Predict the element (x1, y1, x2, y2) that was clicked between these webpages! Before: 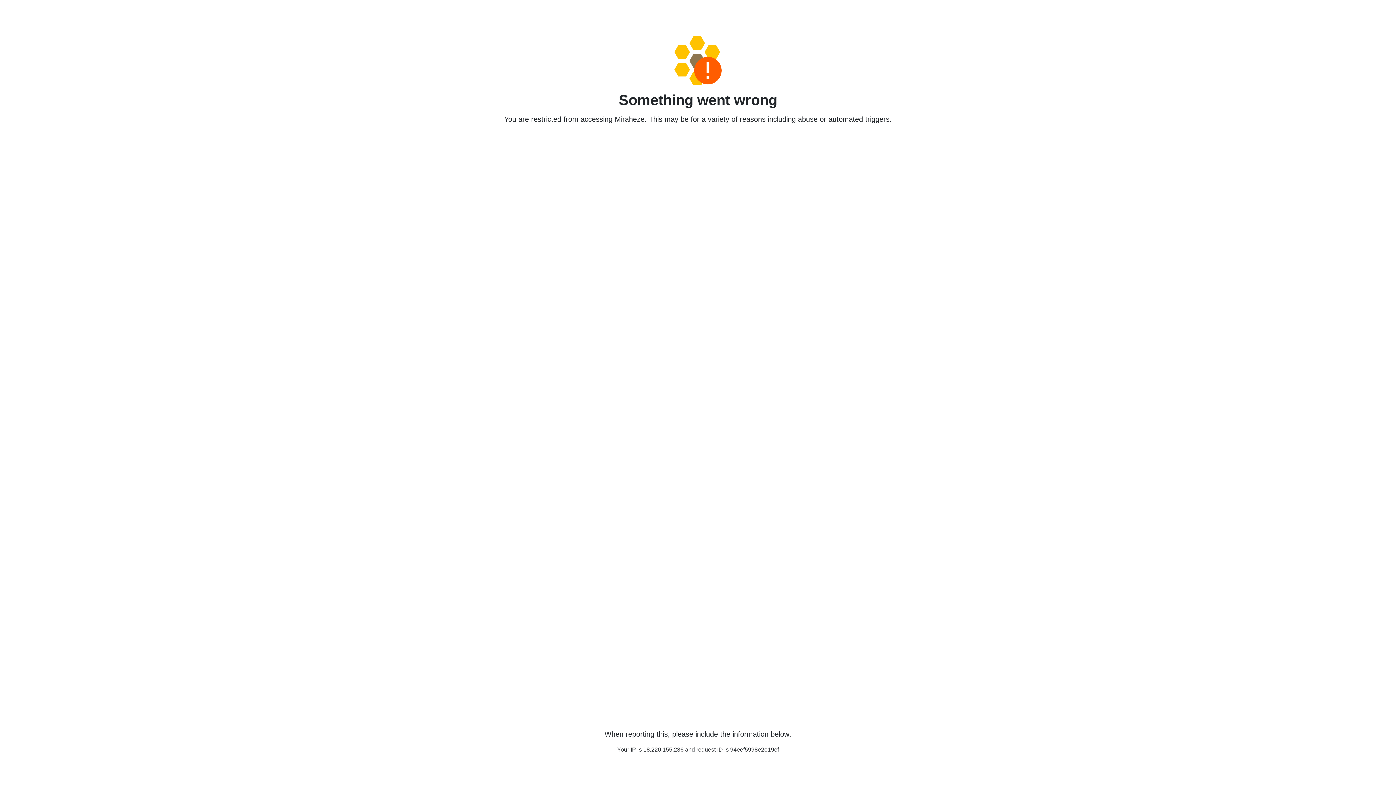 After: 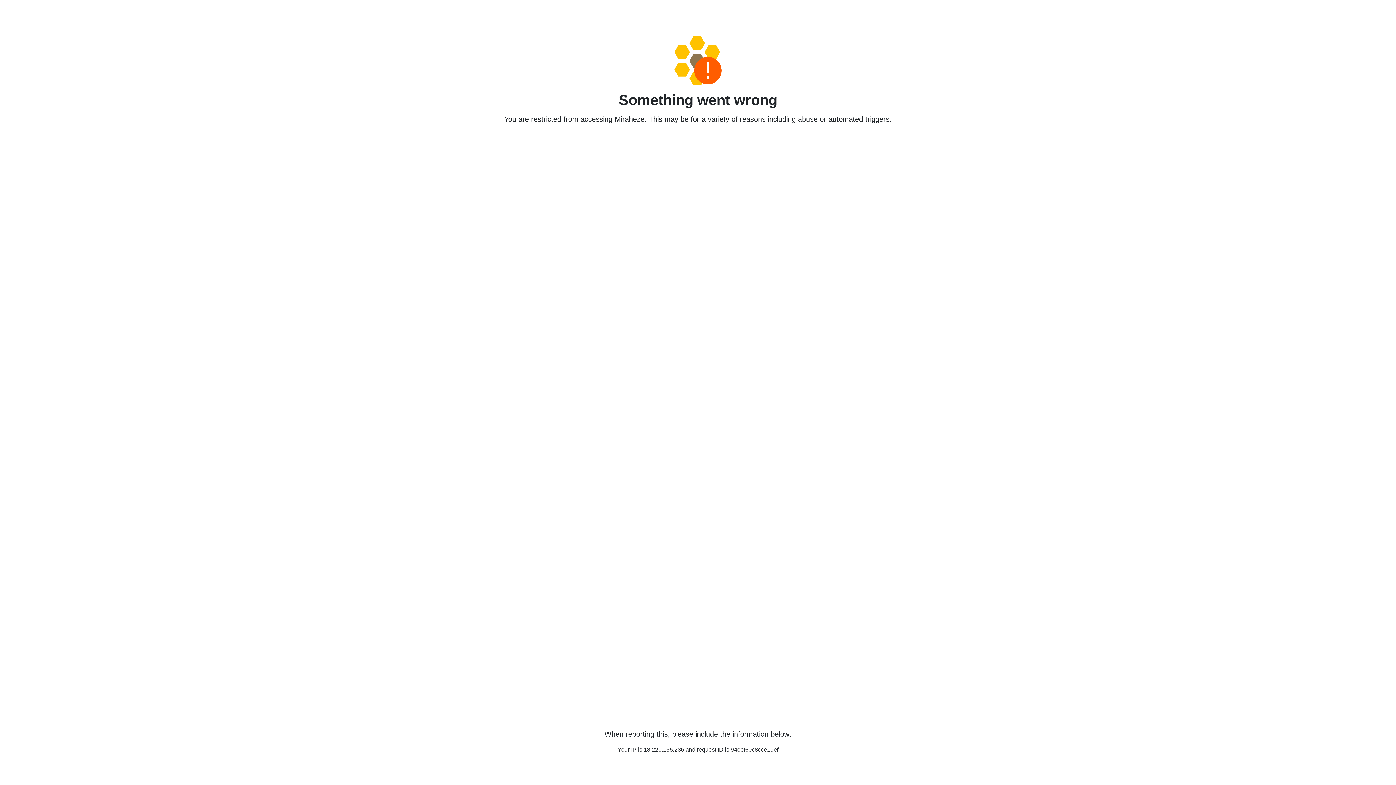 Action: bbox: (458, 36, 938, 85)